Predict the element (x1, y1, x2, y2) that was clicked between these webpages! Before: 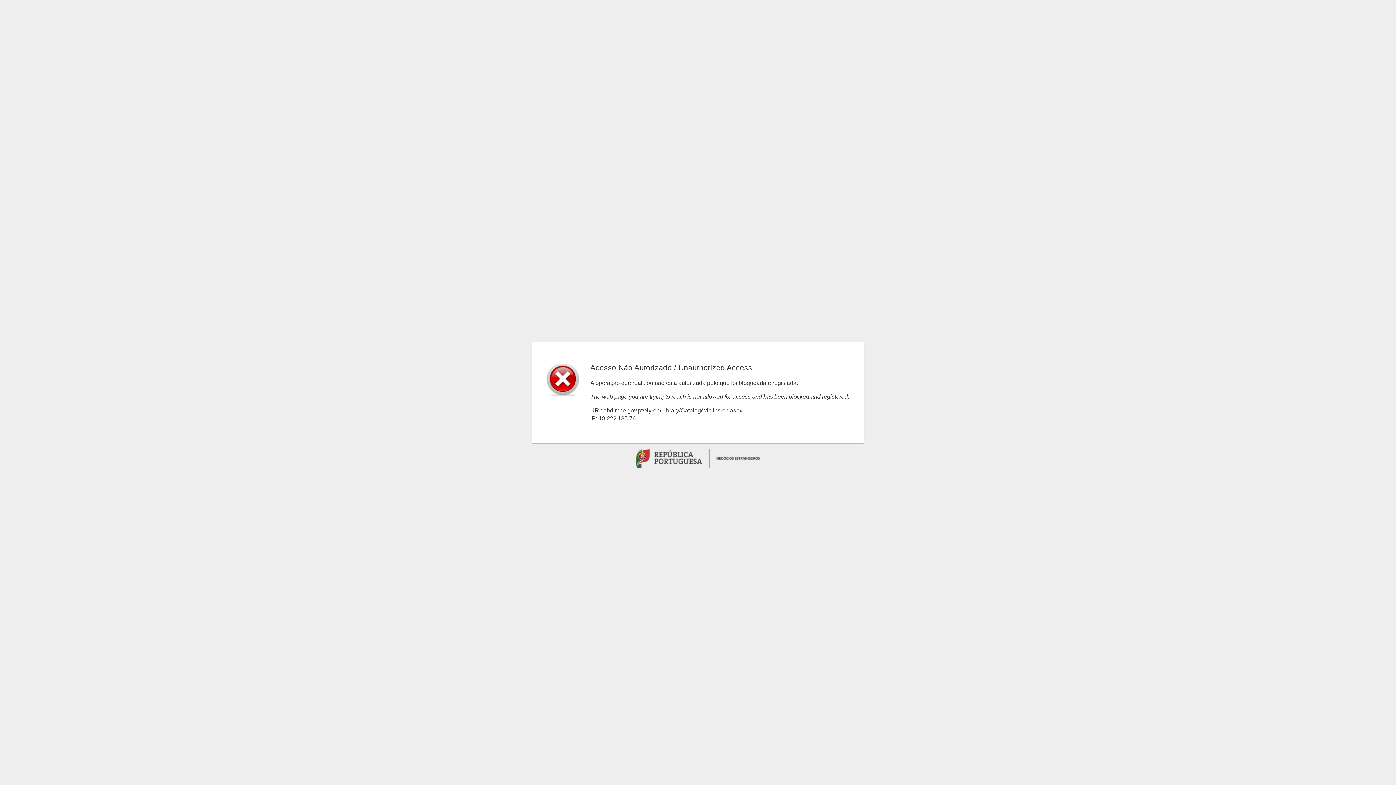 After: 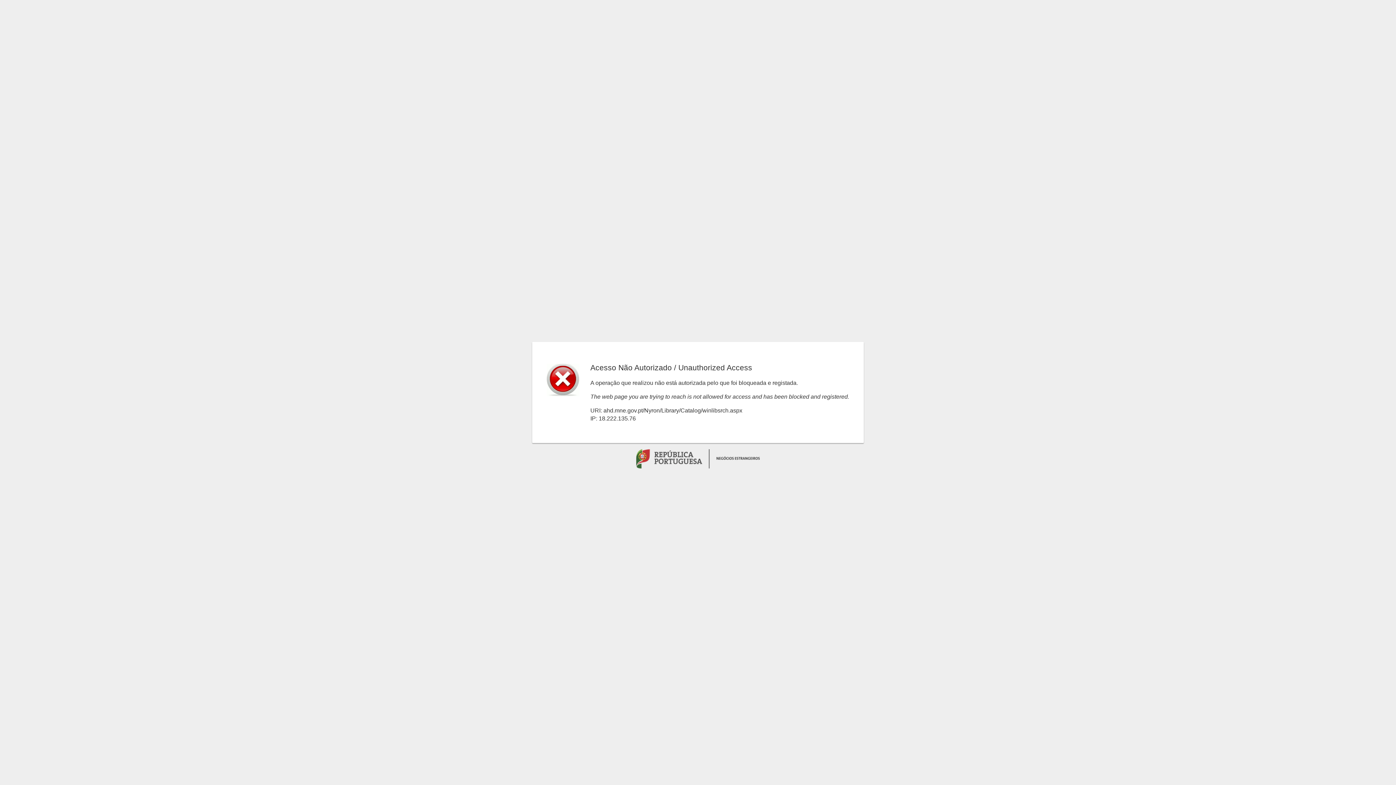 Action: bbox: (636, 450, 760, 456) label:  